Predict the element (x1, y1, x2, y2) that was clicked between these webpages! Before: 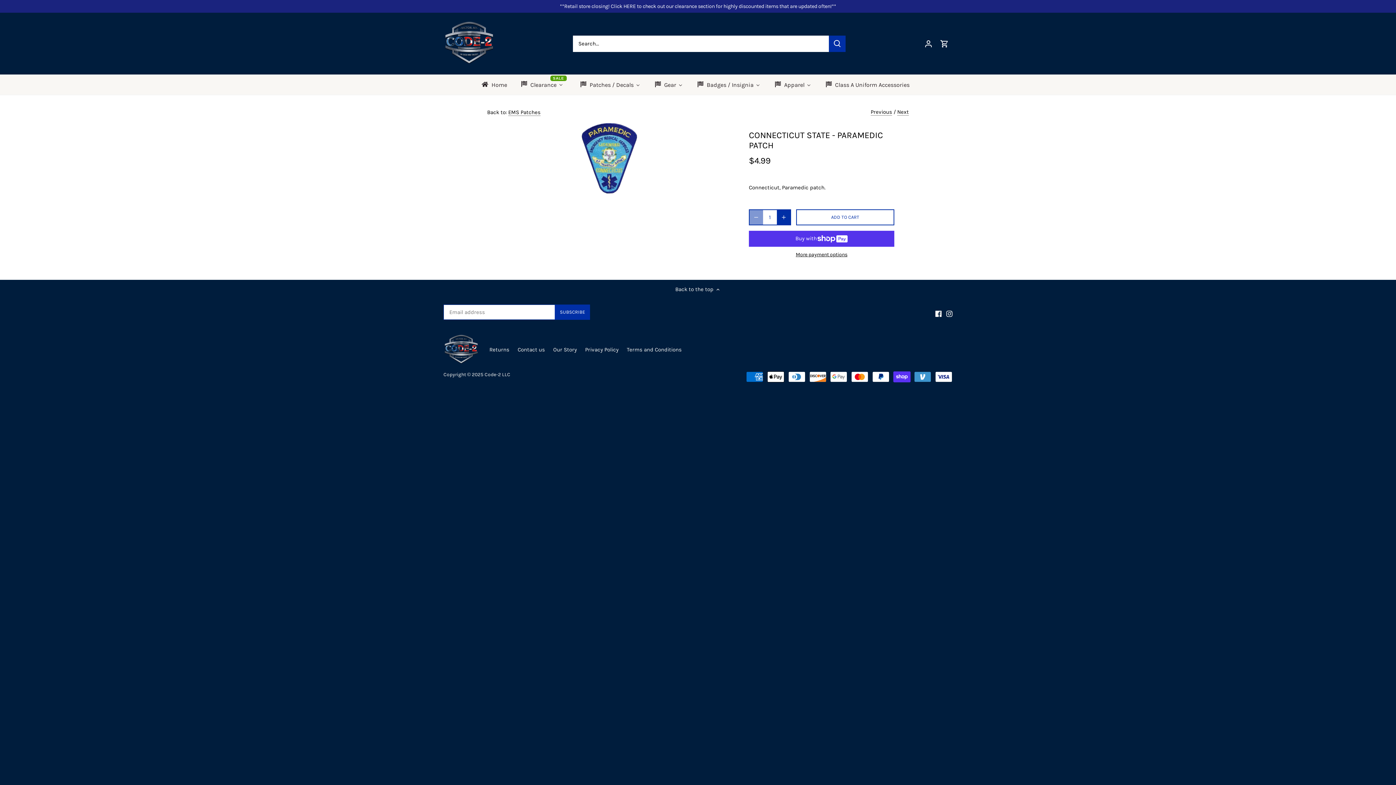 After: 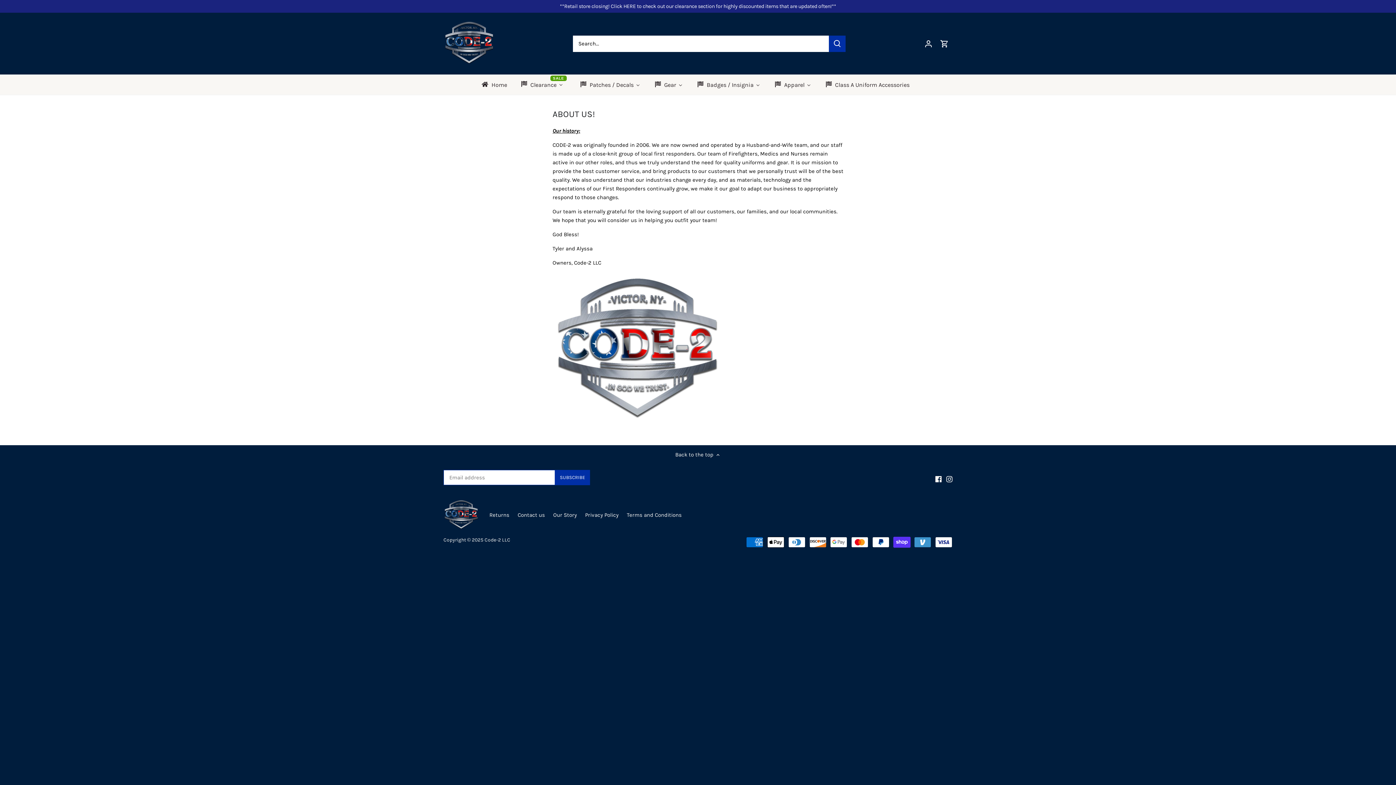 Action: bbox: (553, 346, 577, 353) label: Our Story